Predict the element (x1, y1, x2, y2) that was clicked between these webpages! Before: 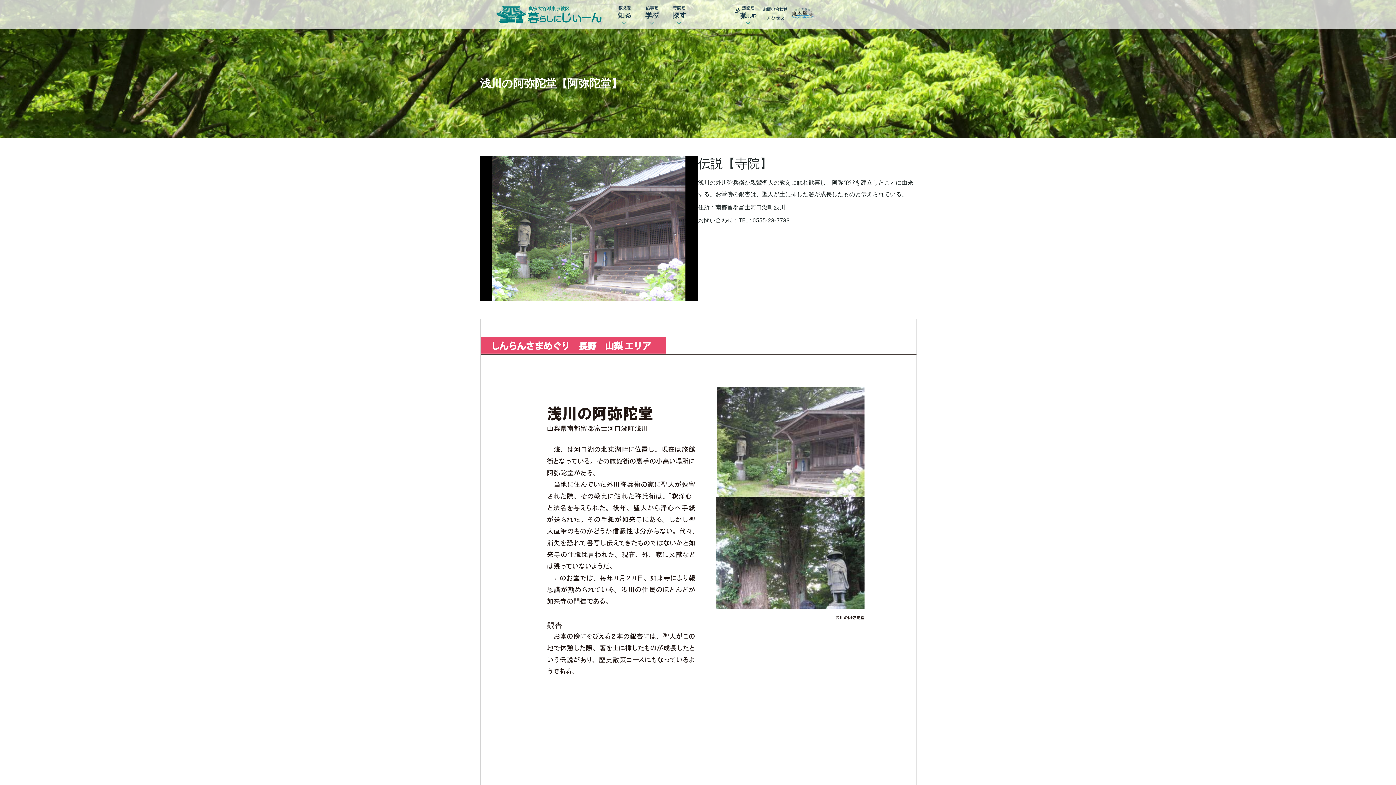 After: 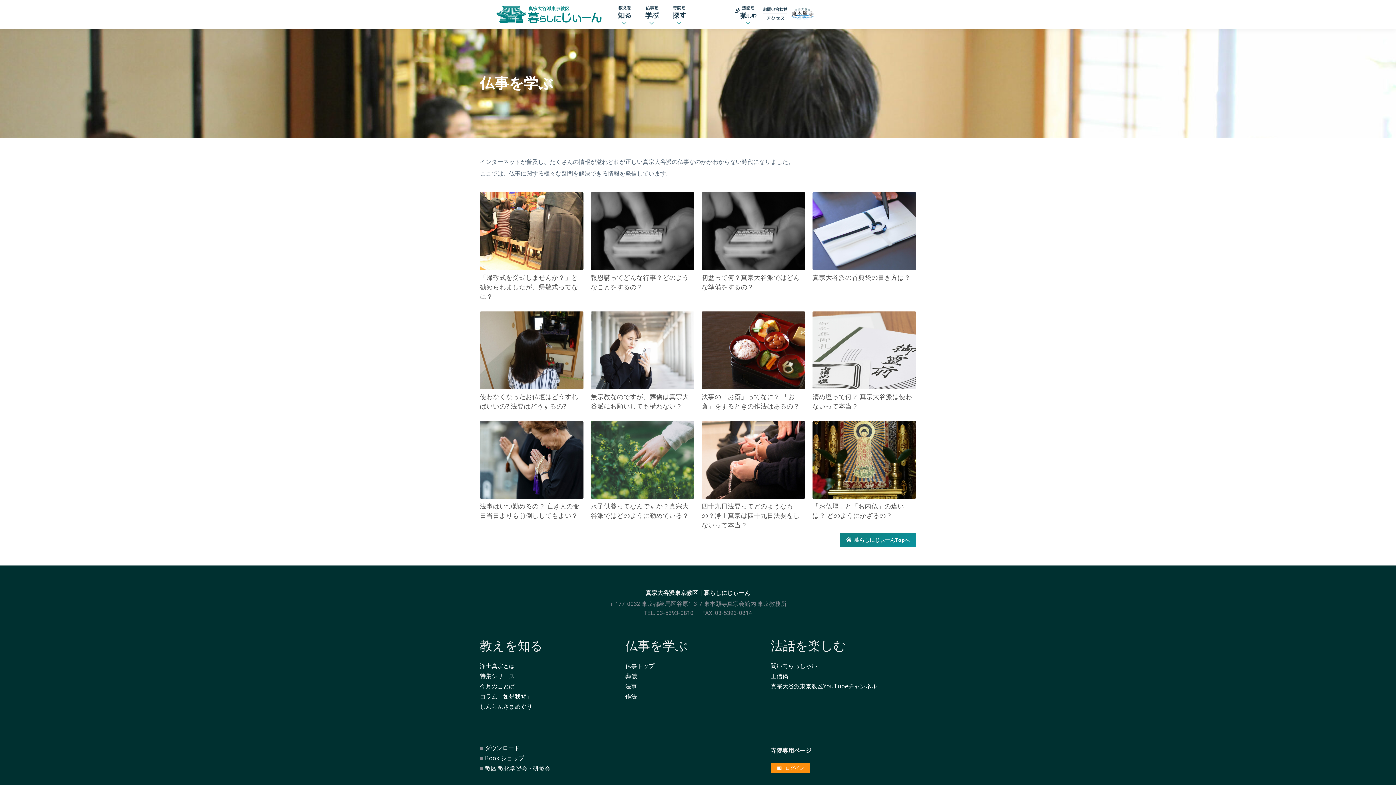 Action: bbox: (638, 0, 665, 27)